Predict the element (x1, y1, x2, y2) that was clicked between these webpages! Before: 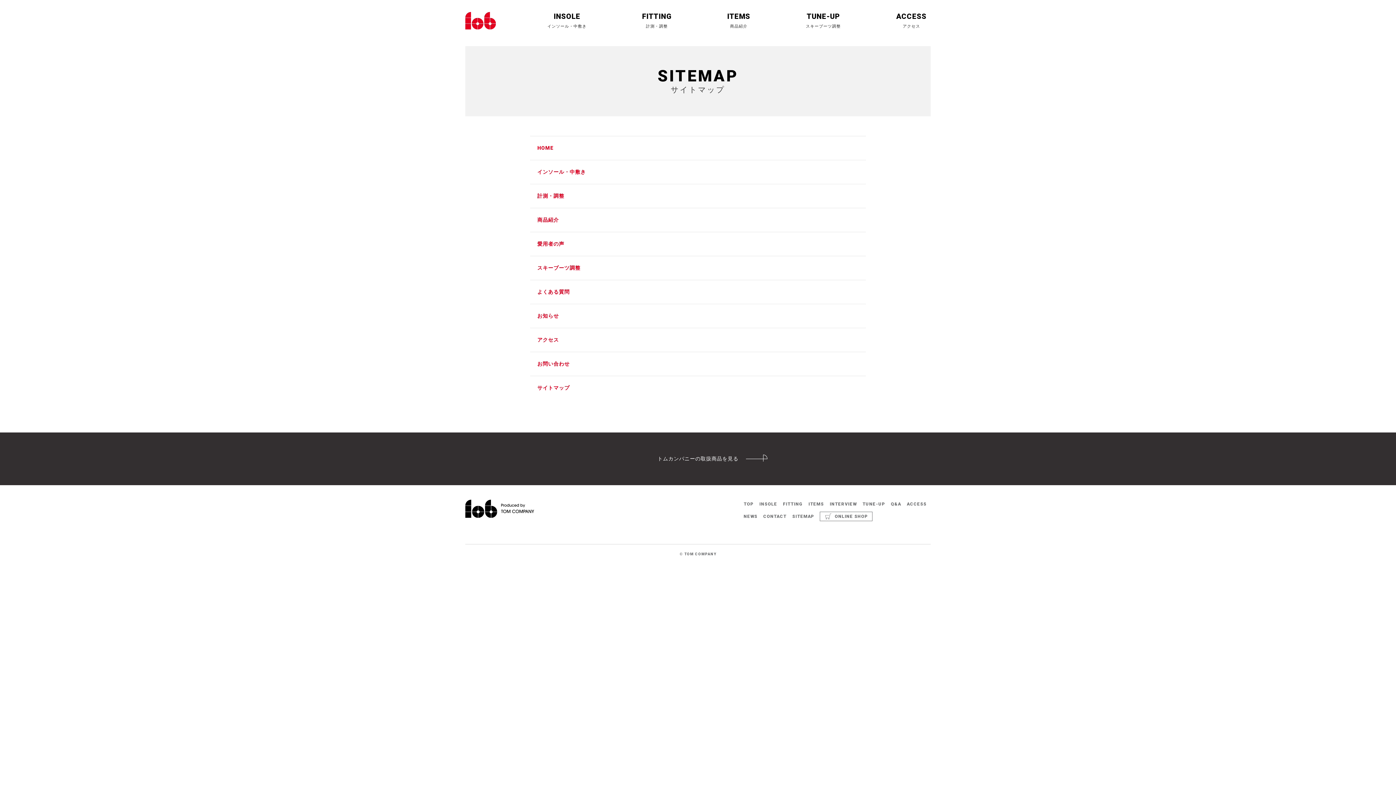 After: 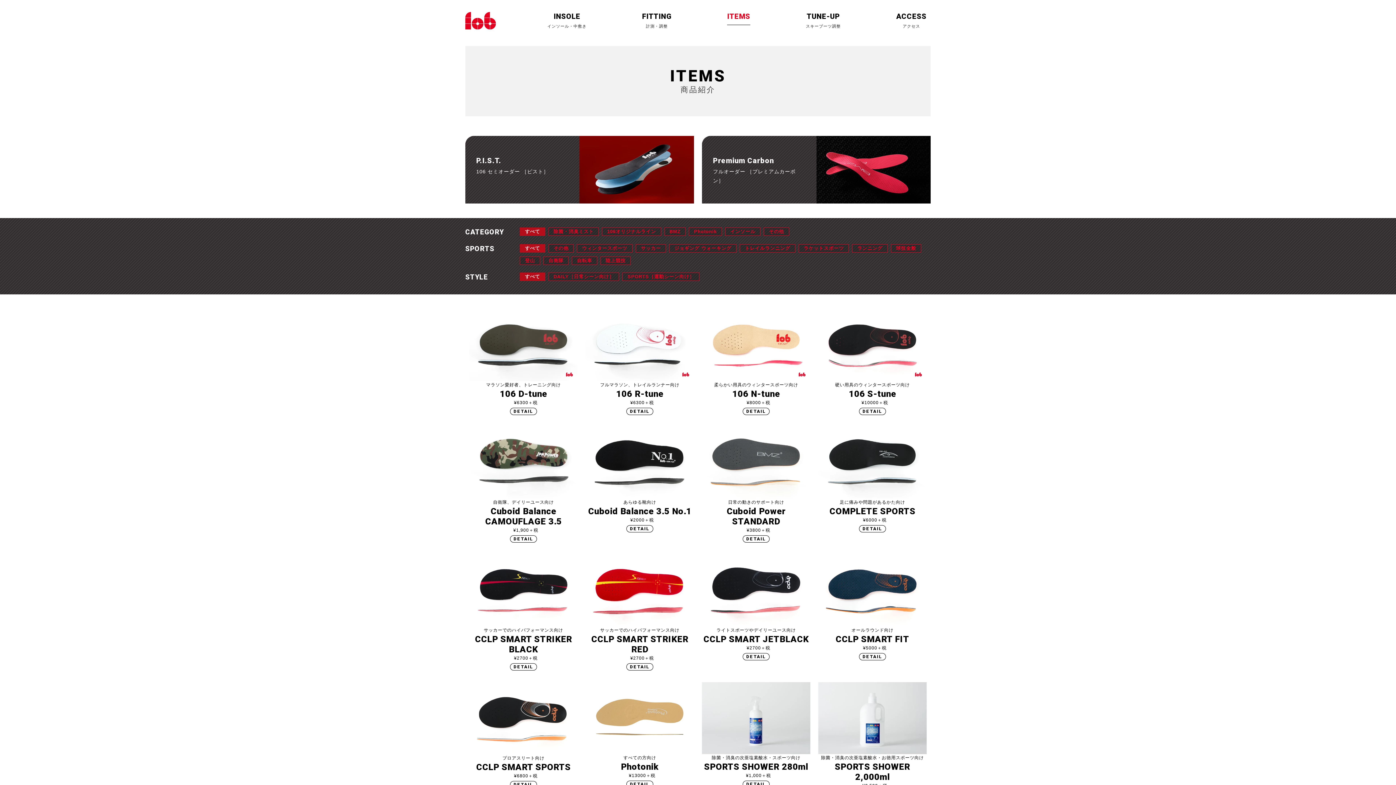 Action: bbox: (530, 208, 866, 232) label: 商品紹介